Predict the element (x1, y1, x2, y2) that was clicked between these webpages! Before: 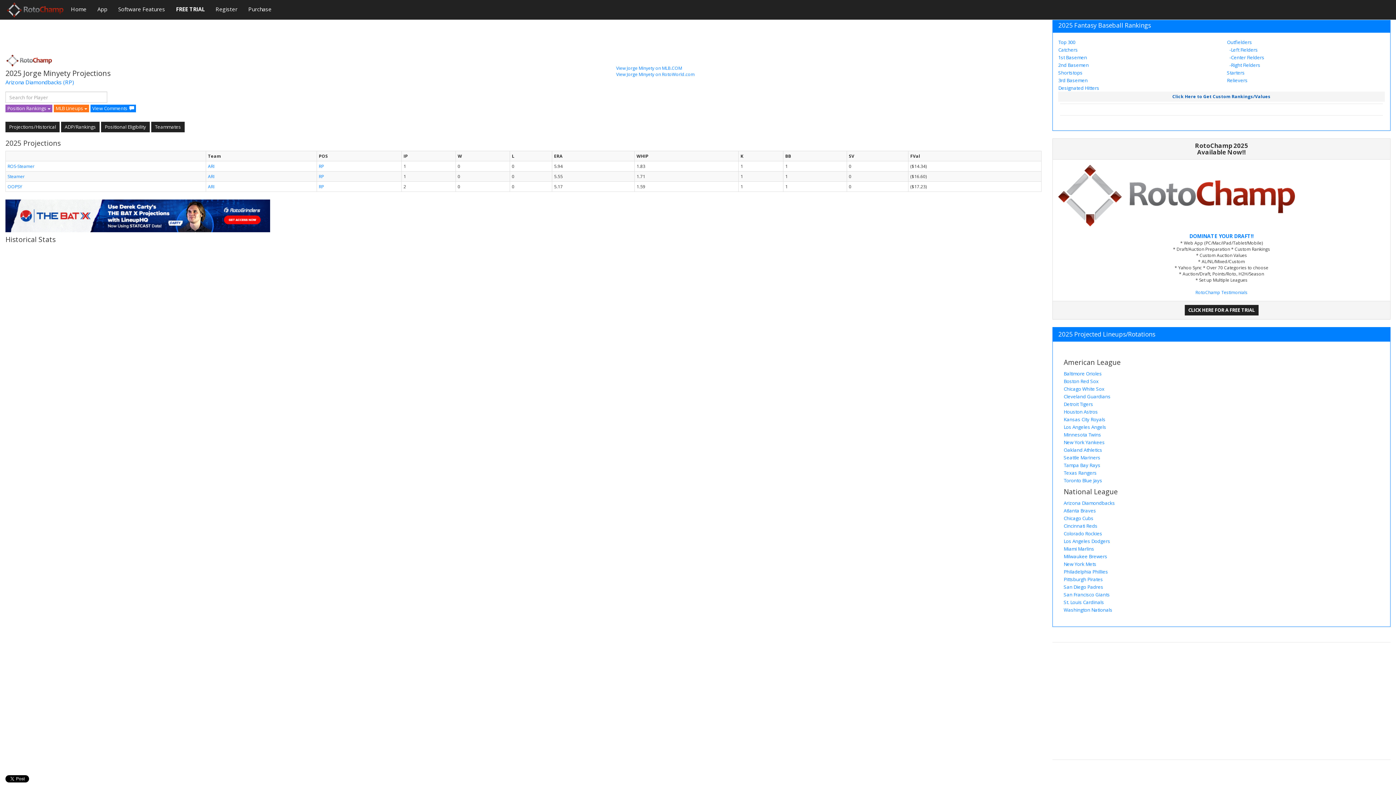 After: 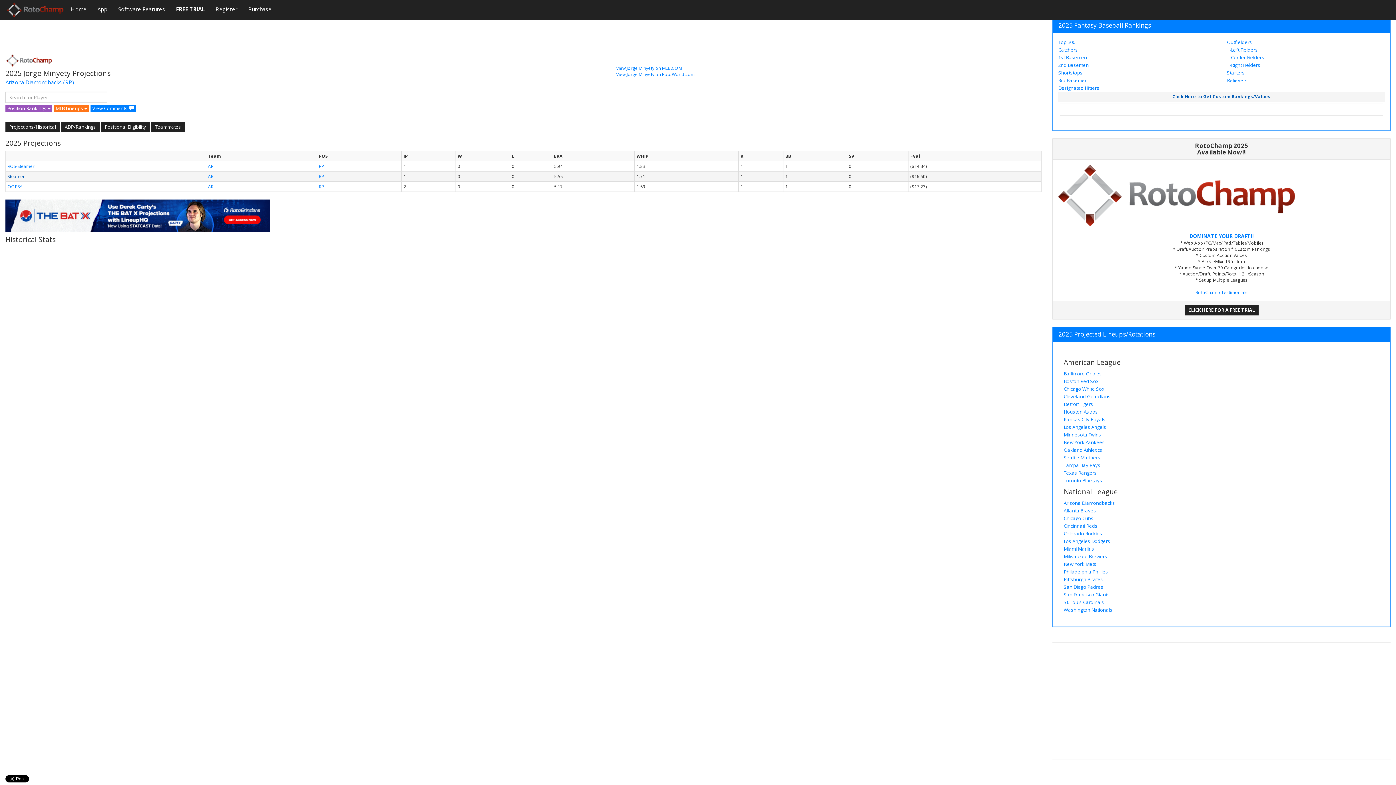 Action: label: Steamer bbox: (7, 173, 24, 179)